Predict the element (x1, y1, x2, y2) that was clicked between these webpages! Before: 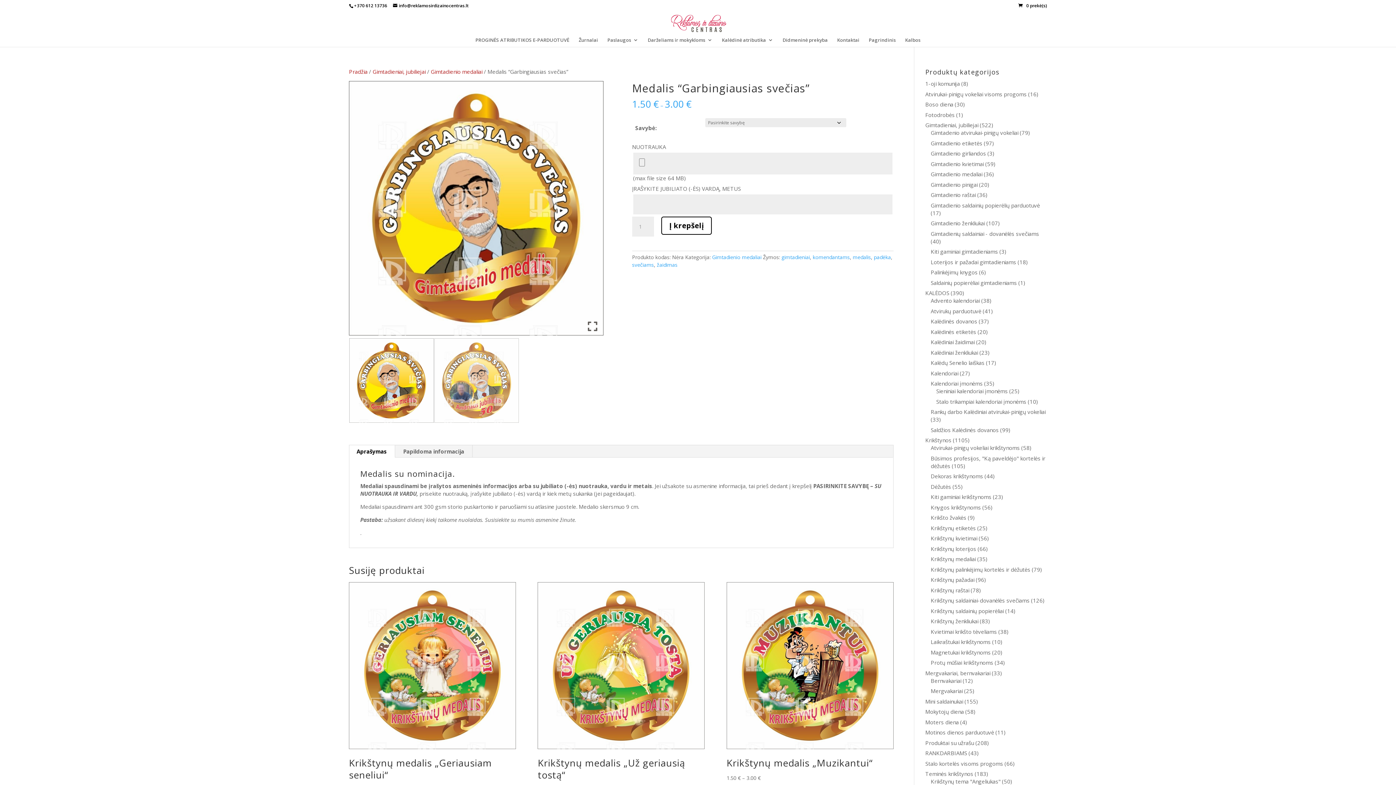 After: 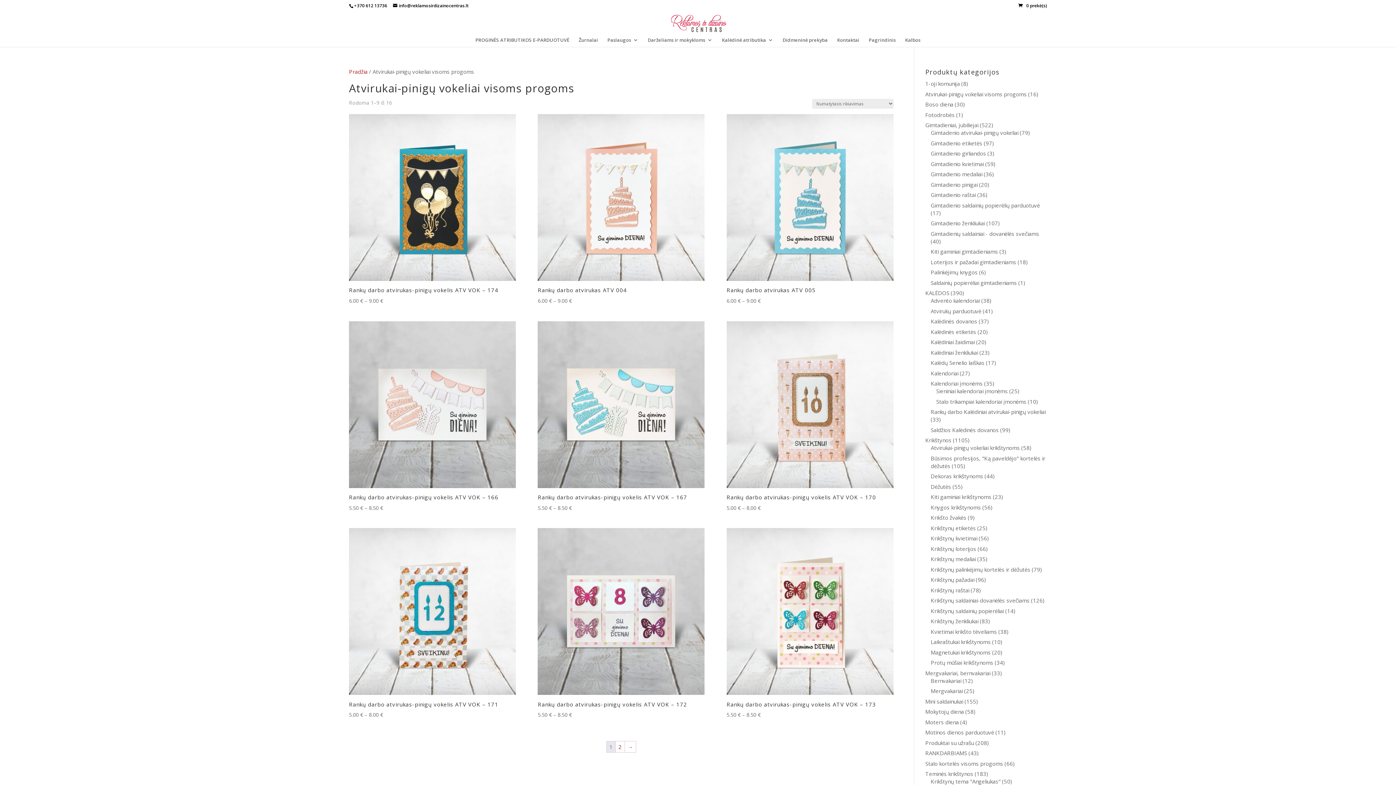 Action: bbox: (925, 90, 1026, 97) label: Atvirukai-pinigų vokeliai visoms progoms